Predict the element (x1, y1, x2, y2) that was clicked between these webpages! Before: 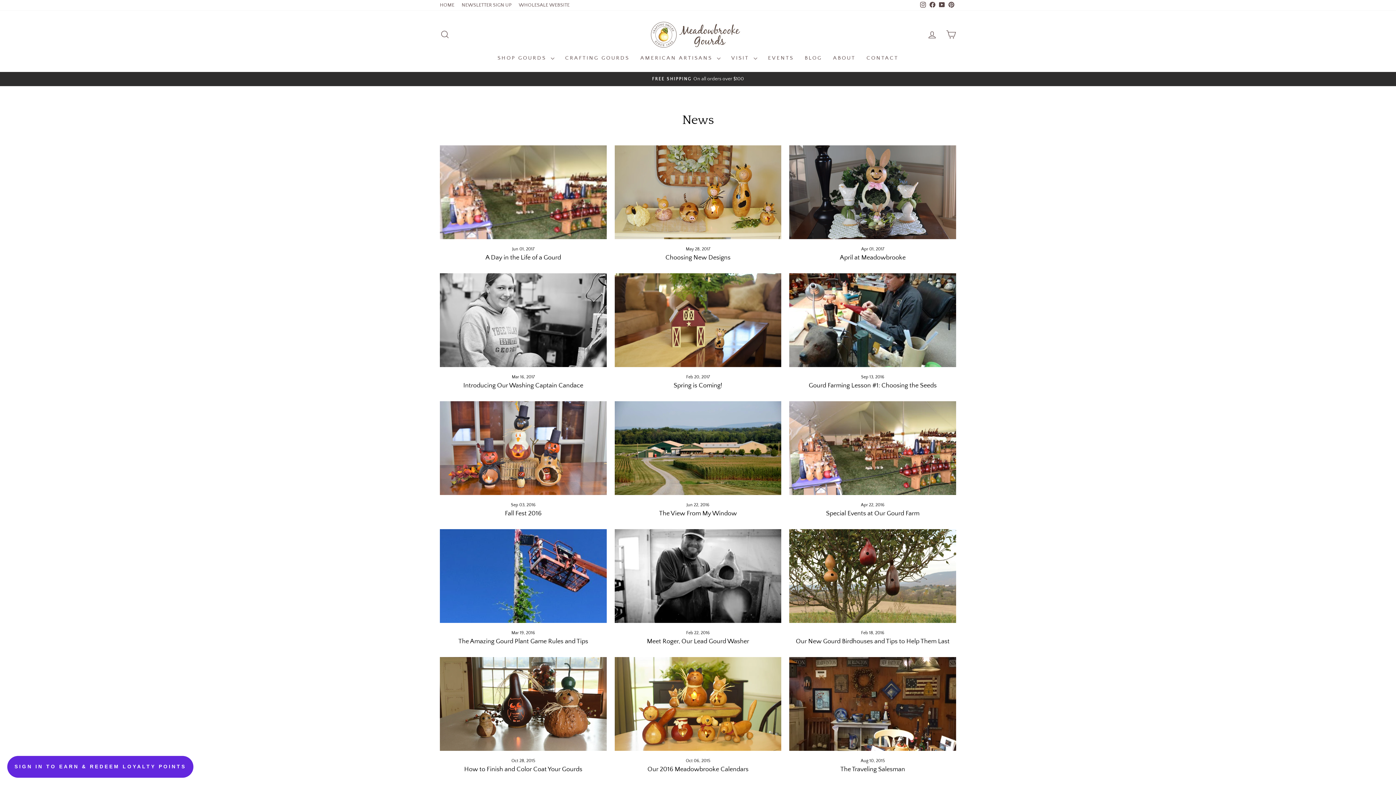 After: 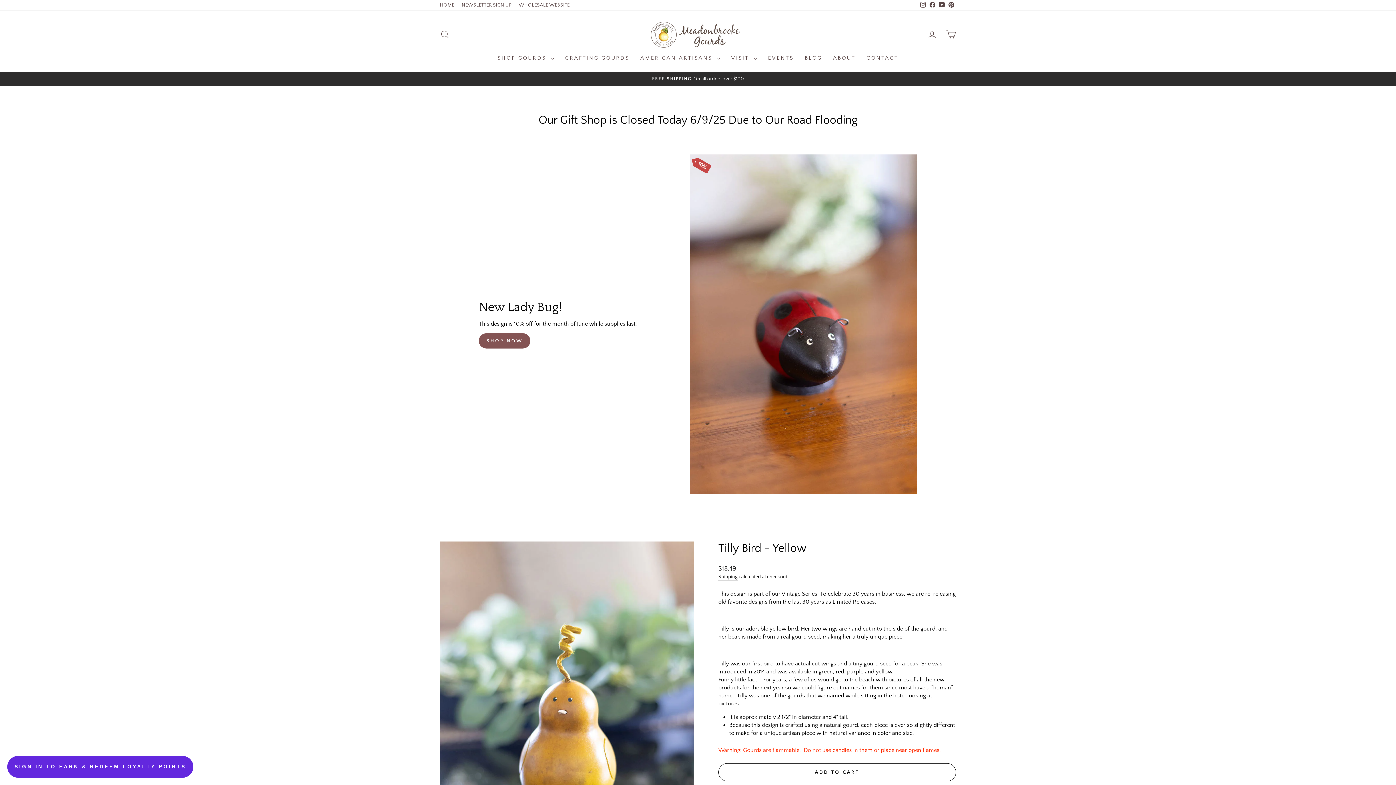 Action: bbox: (436, 0, 458, 10) label: HOME